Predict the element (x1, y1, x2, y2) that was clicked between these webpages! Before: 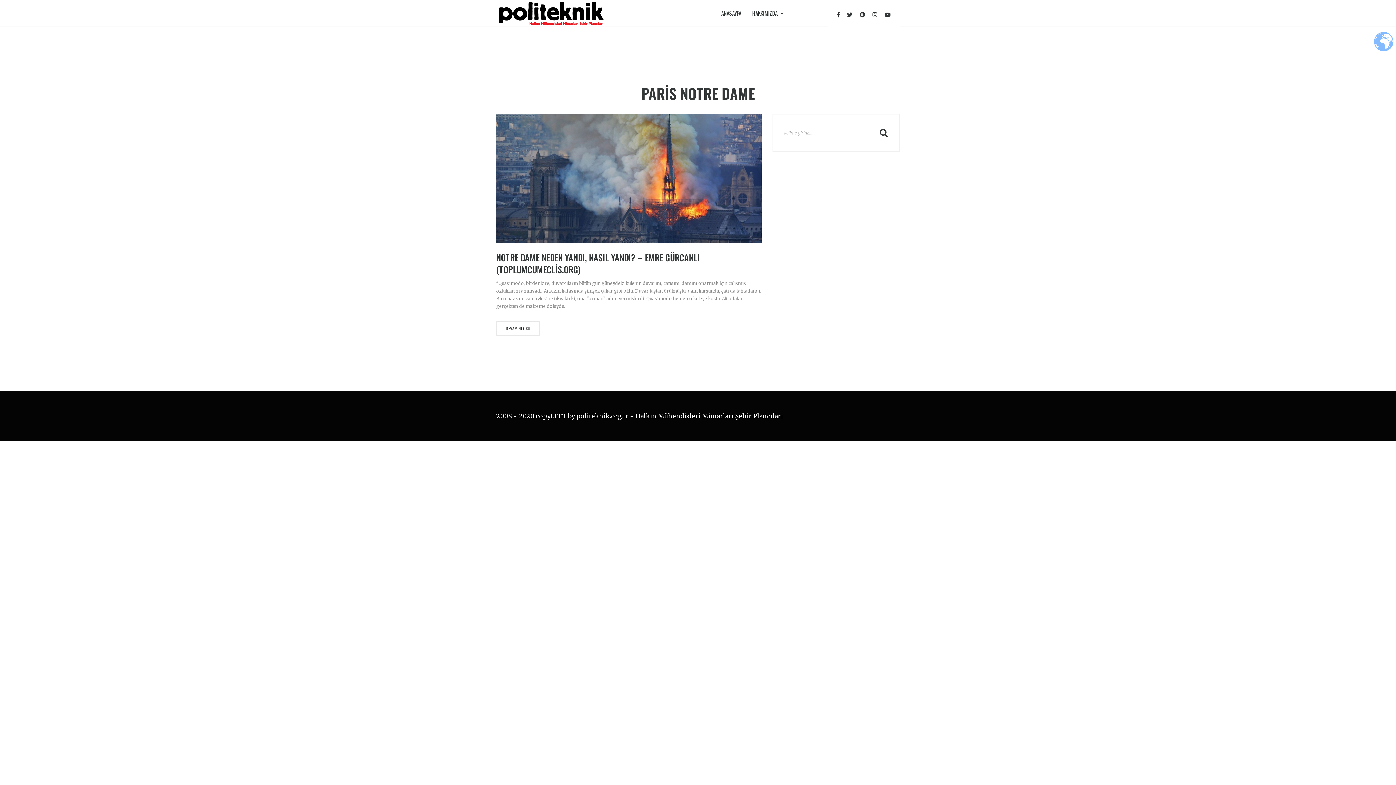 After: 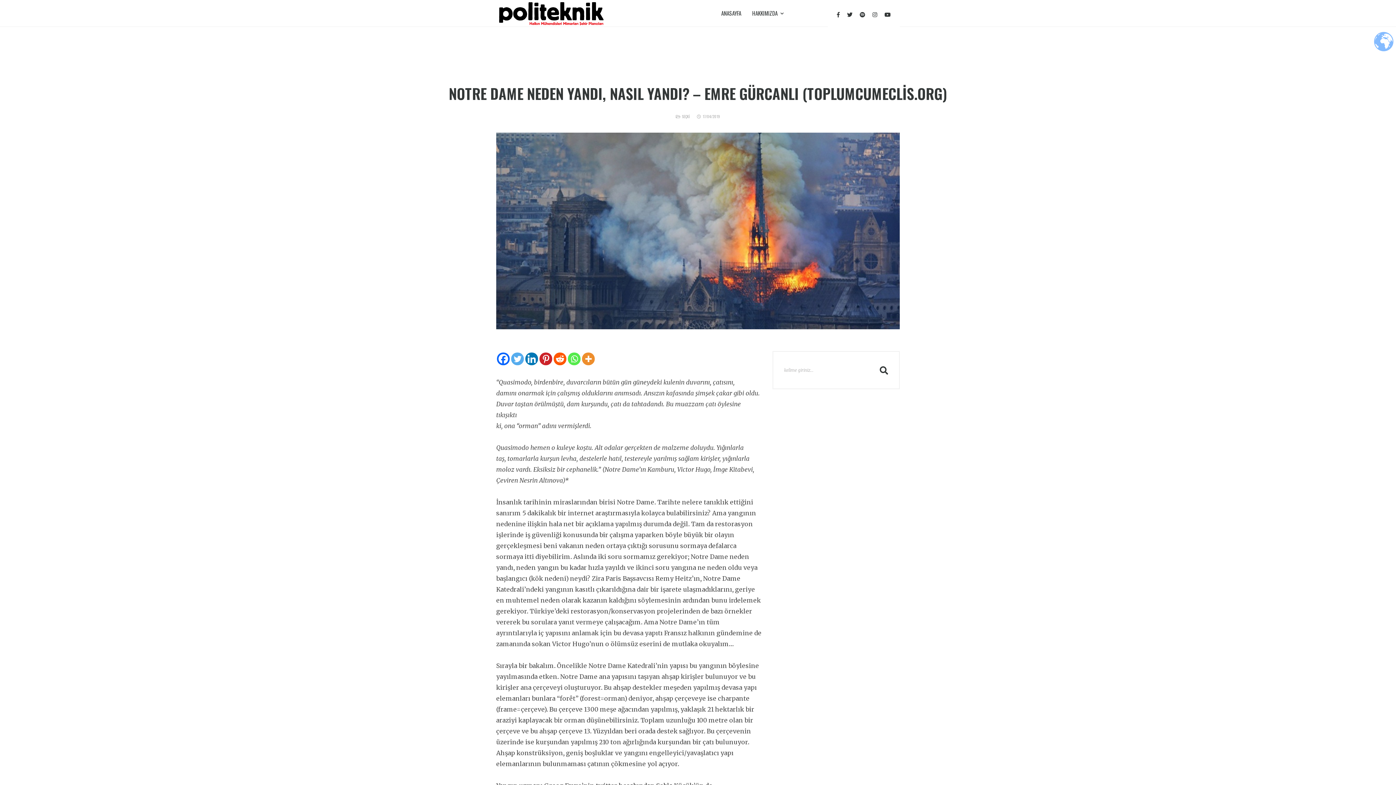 Action: bbox: (496, 174, 761, 182)